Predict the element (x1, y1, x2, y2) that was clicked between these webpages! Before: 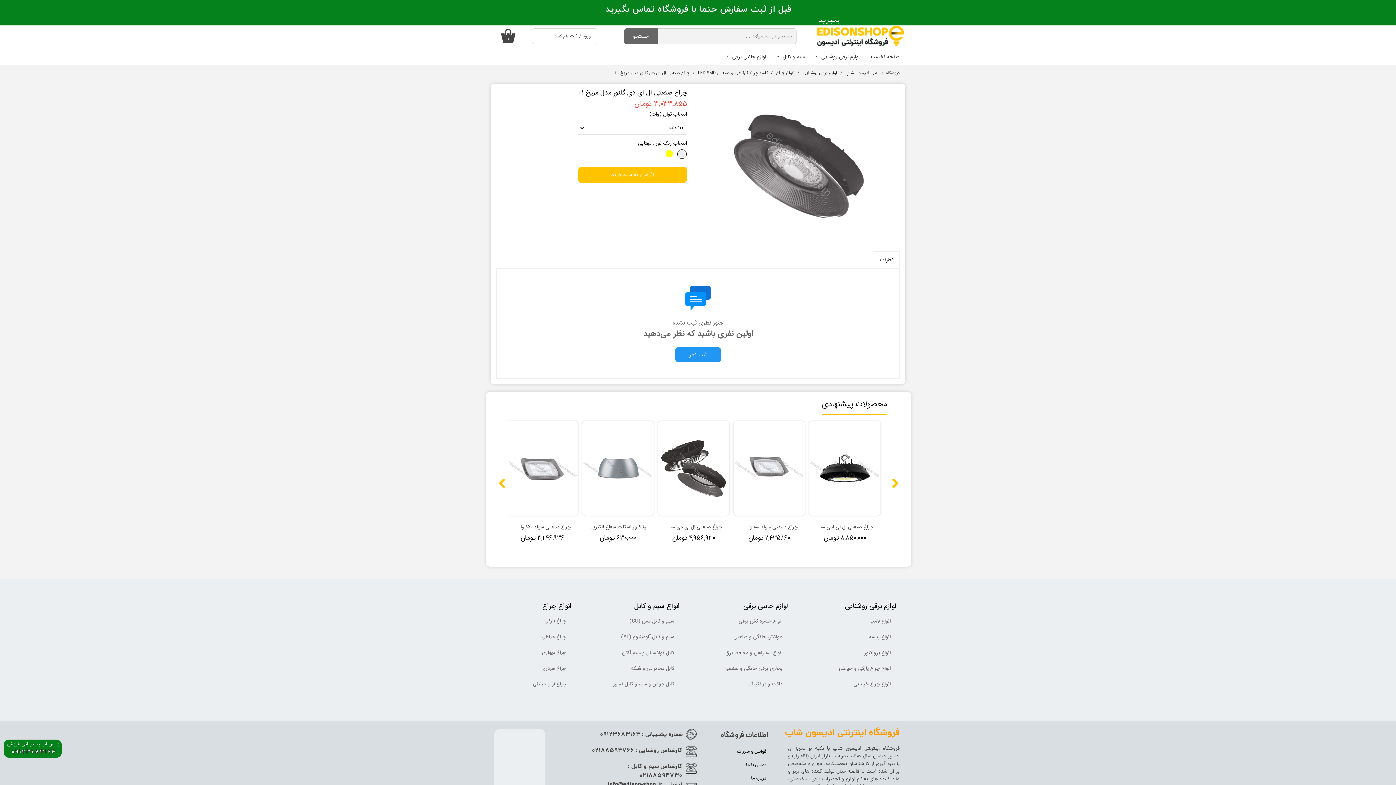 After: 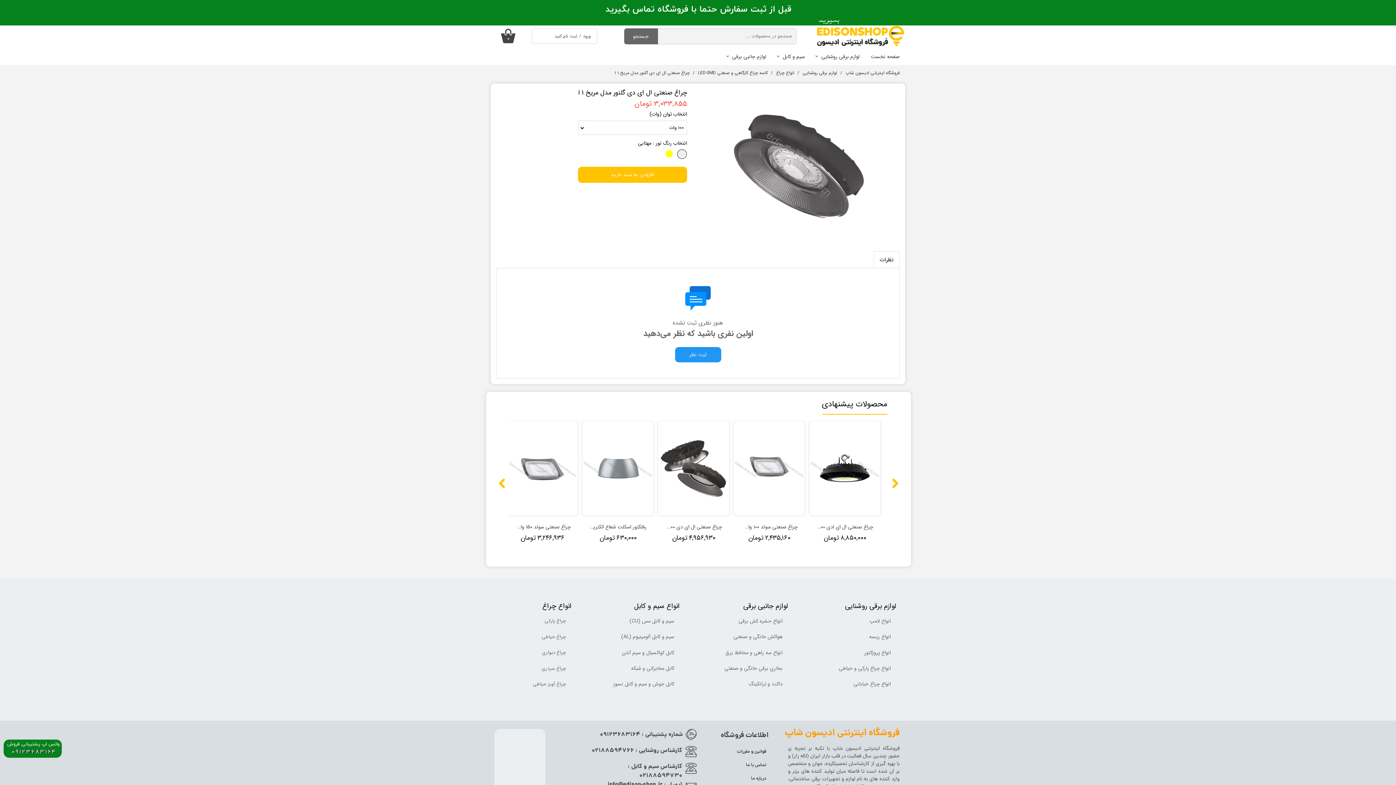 Action: bbox: (591, 747, 682, 755) label: ​​​​​​​​​​​​کارشناس روشنایی : 02188594766​​​​​​​